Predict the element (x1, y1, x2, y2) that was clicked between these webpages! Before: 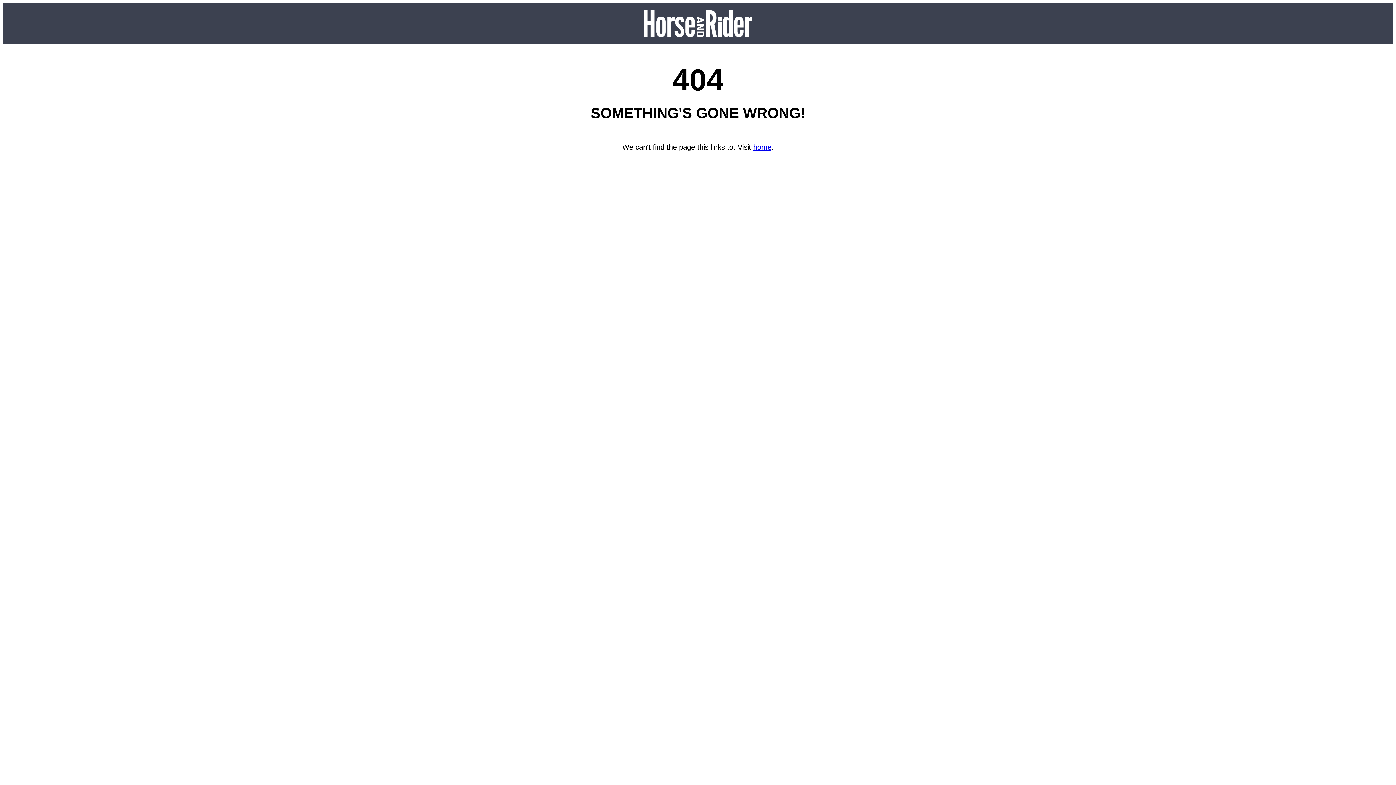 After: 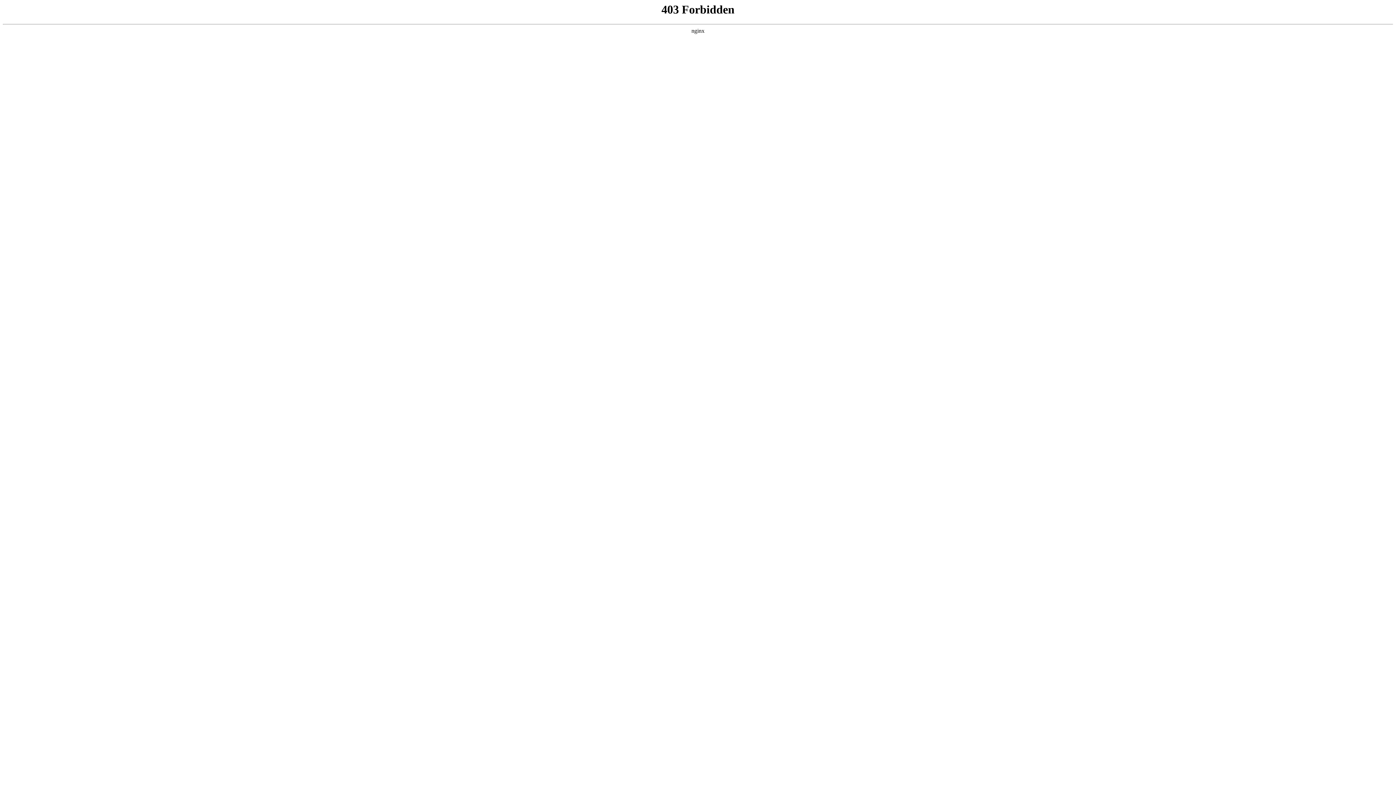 Action: bbox: (753, 143, 771, 151) label: home